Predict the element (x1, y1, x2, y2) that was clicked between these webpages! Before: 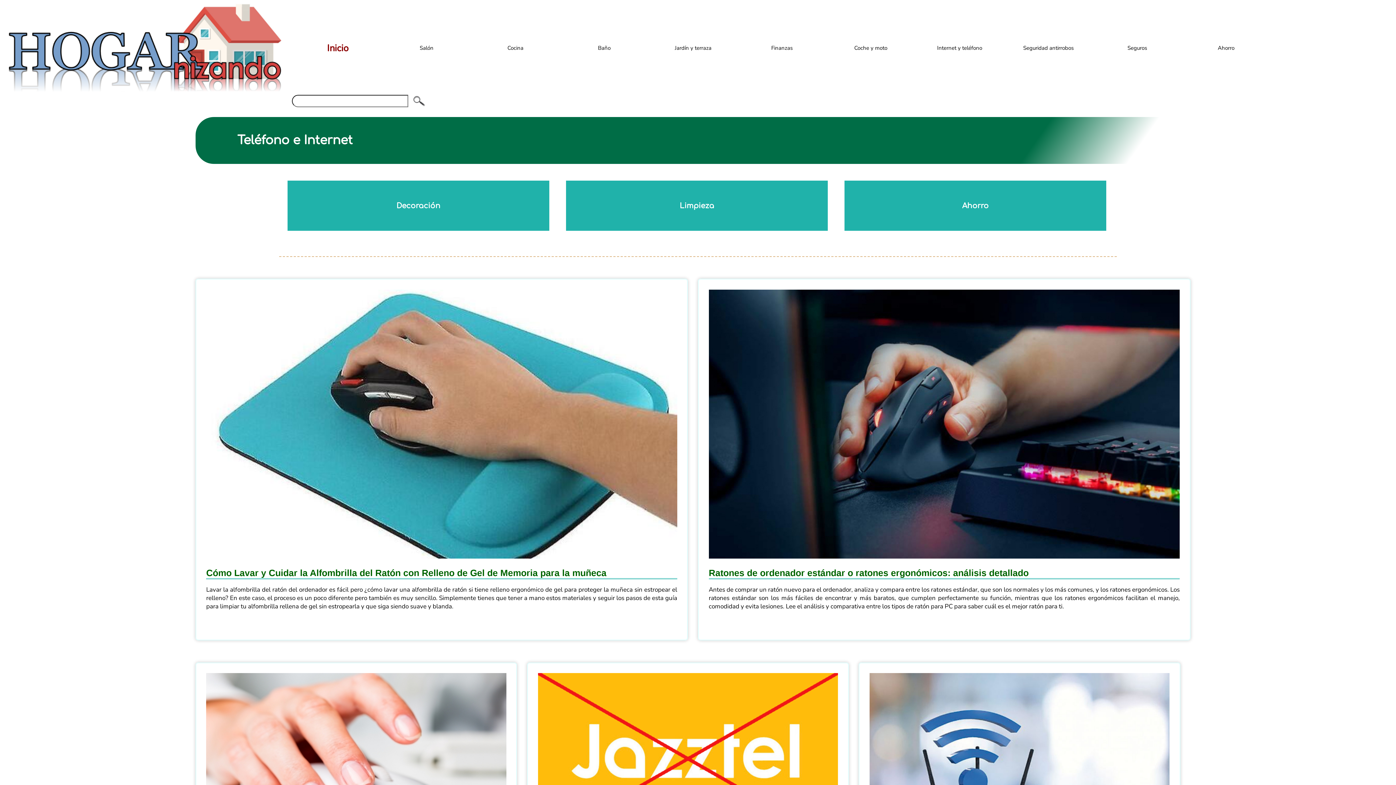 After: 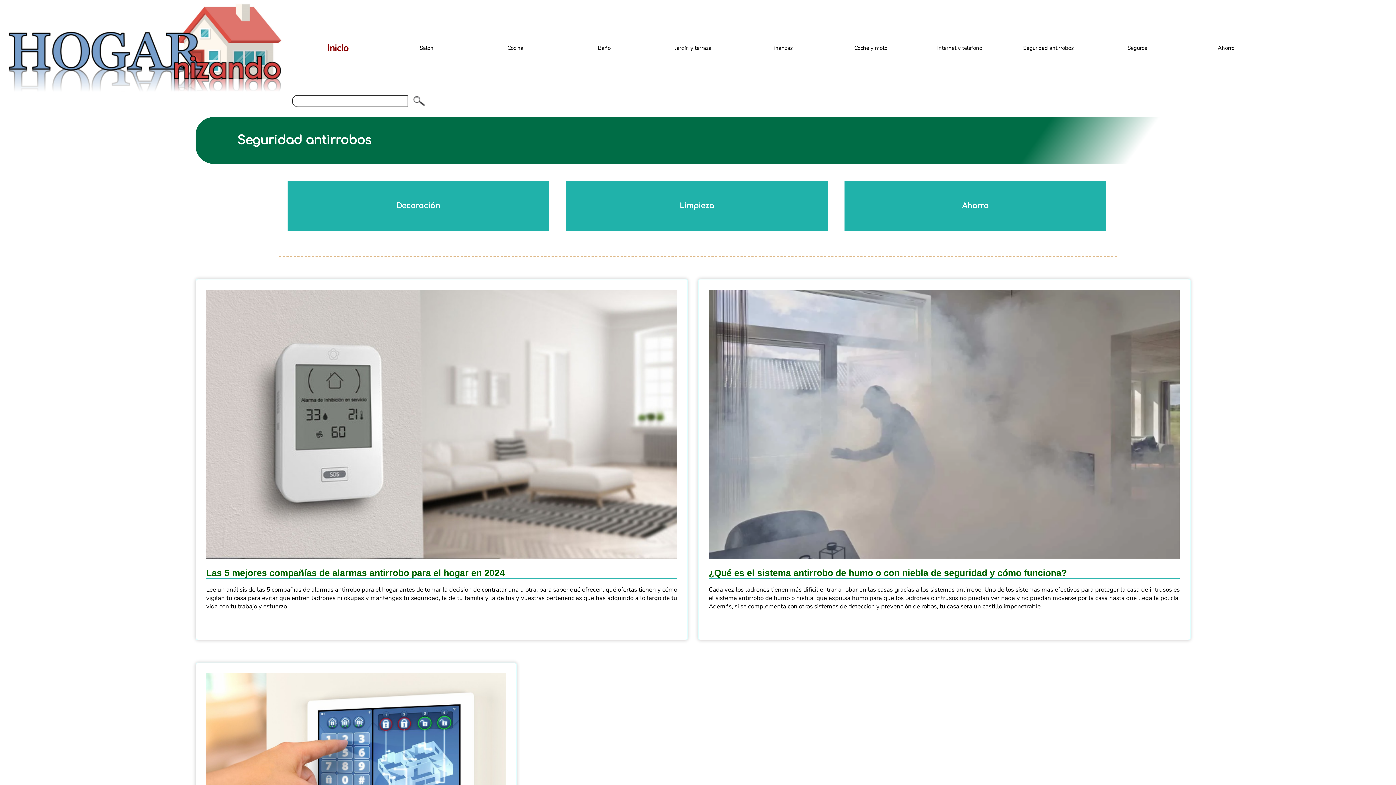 Action: label: Seguridad antirrobos bbox: (1023, 44, 1074, 51)